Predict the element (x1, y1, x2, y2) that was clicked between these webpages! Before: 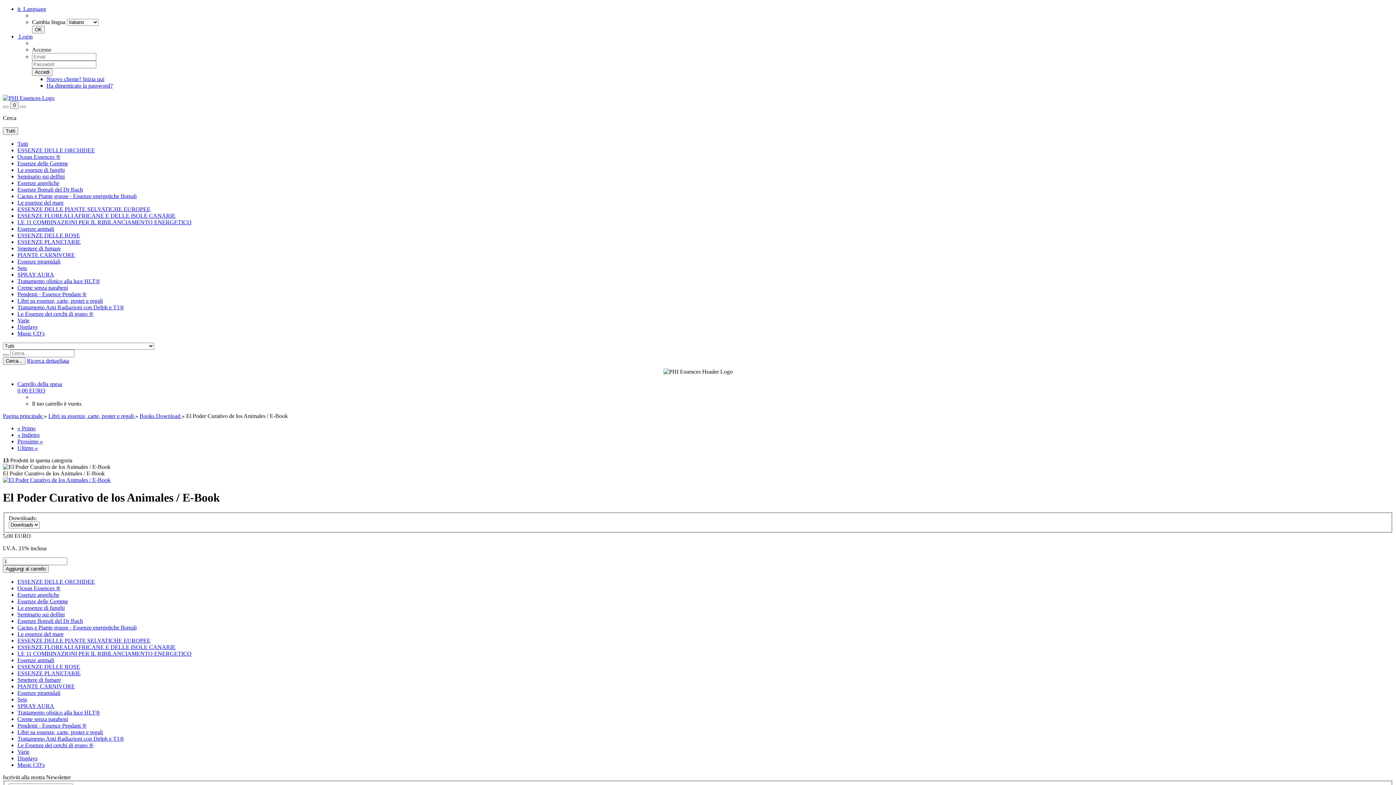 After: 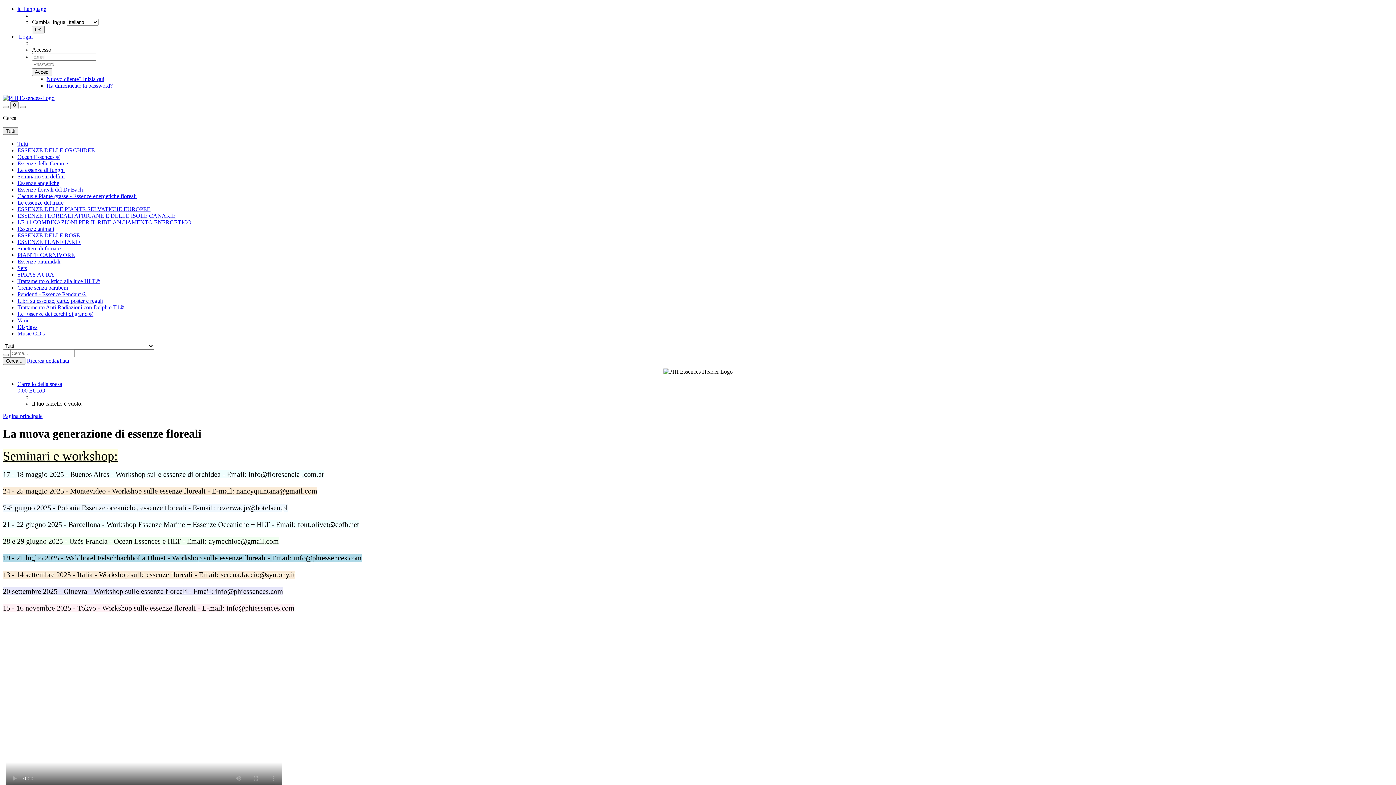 Action: label: Essenze delle Gemme bbox: (17, 160, 68, 166)